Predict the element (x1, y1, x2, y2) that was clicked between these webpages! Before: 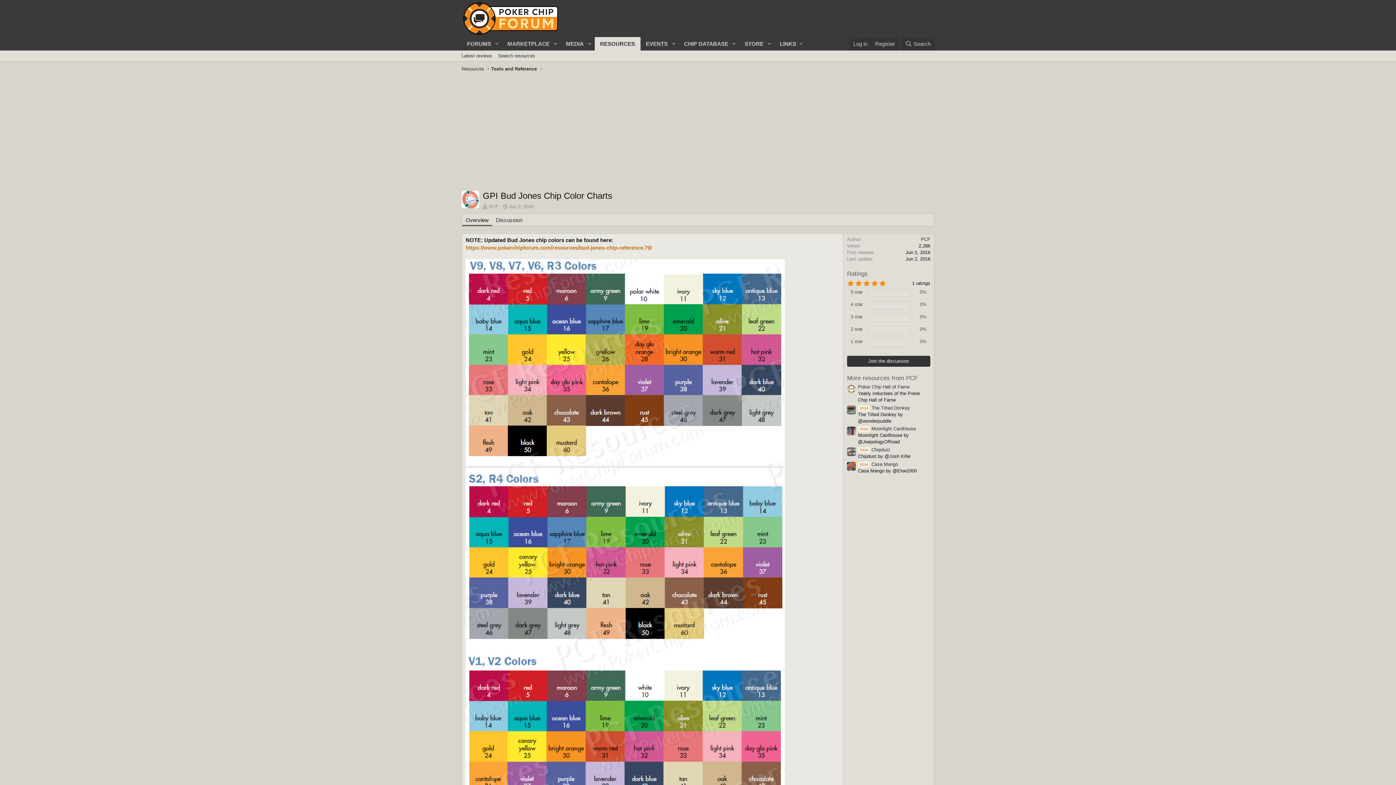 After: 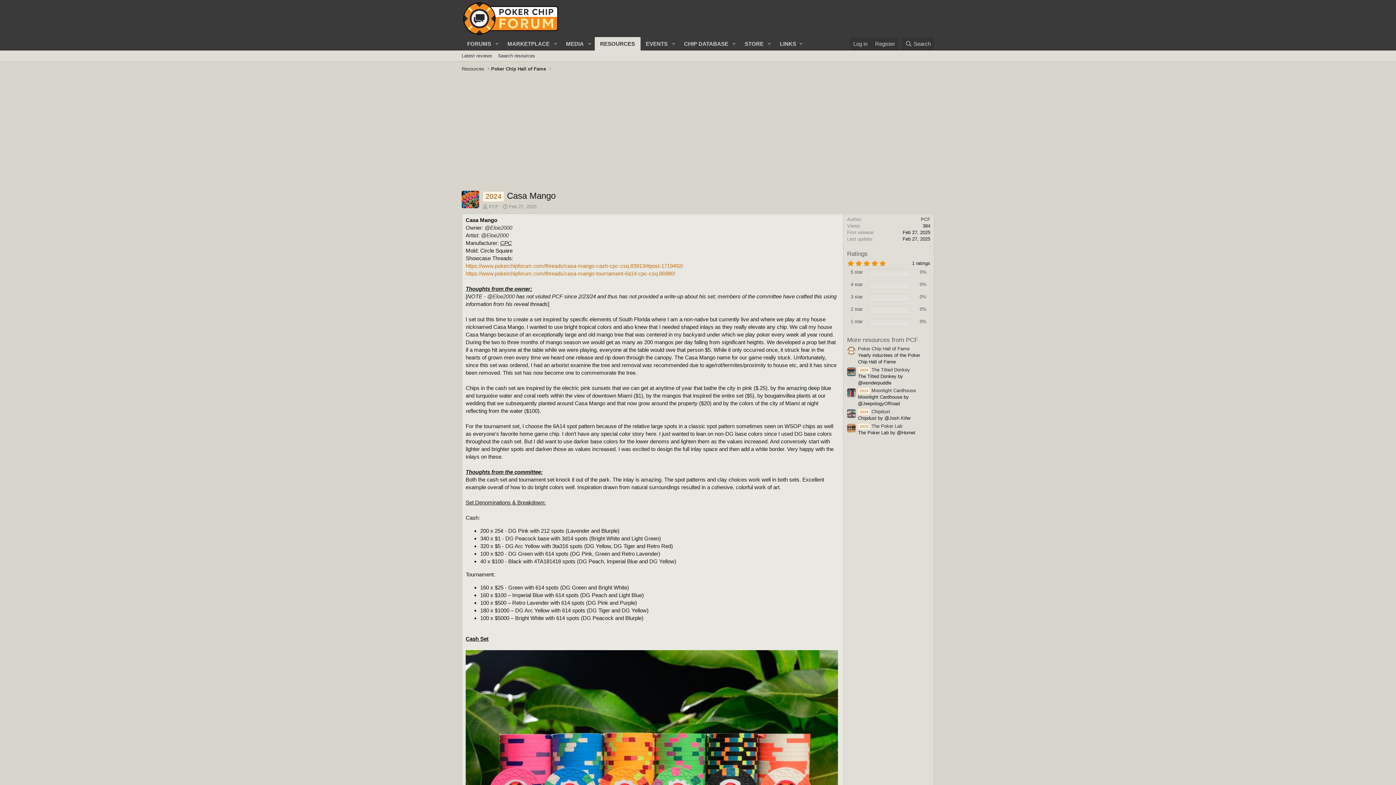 Action: bbox: (858, 461, 898, 467) label: 2024 Casa Mango